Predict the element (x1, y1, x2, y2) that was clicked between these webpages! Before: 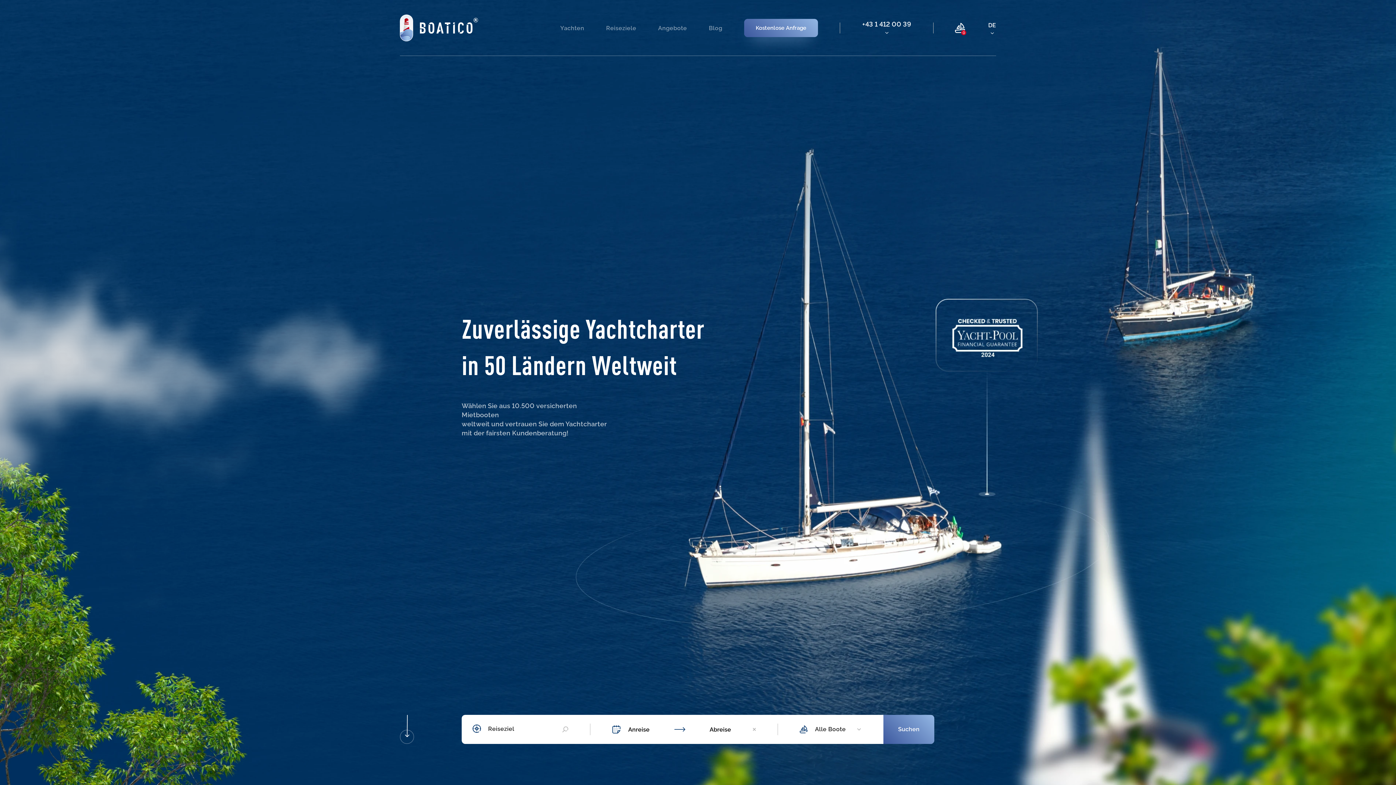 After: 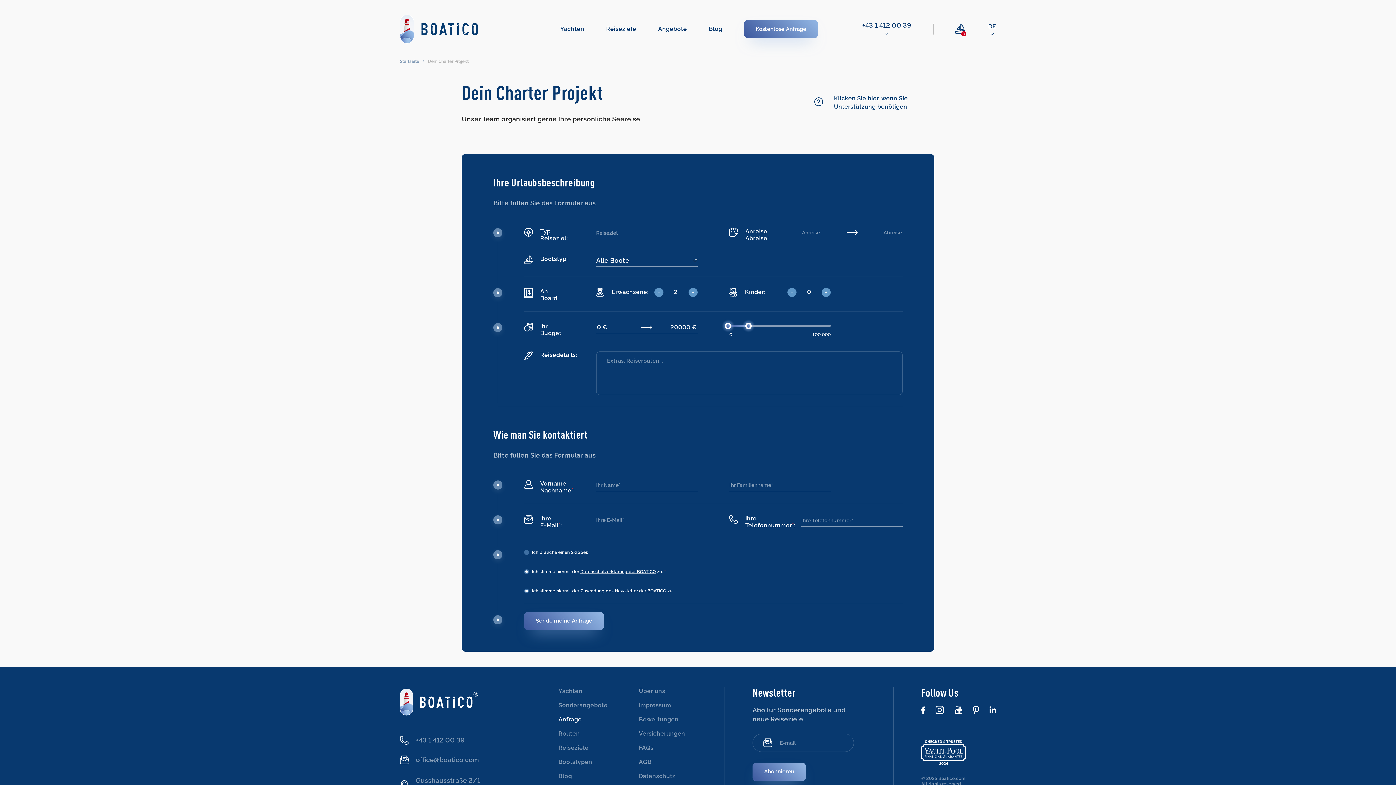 Action: bbox: (744, 18, 818, 37) label: Kostenlose Anfrage